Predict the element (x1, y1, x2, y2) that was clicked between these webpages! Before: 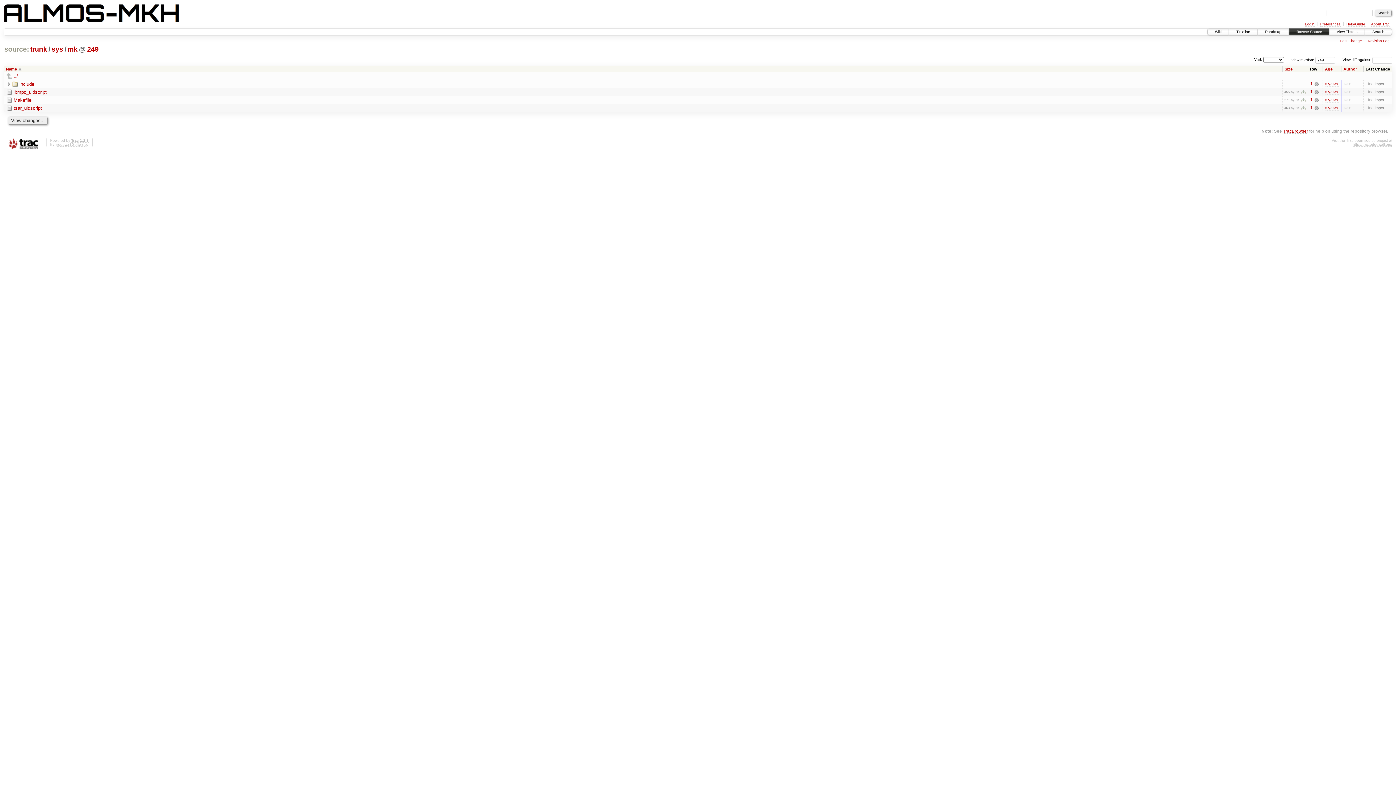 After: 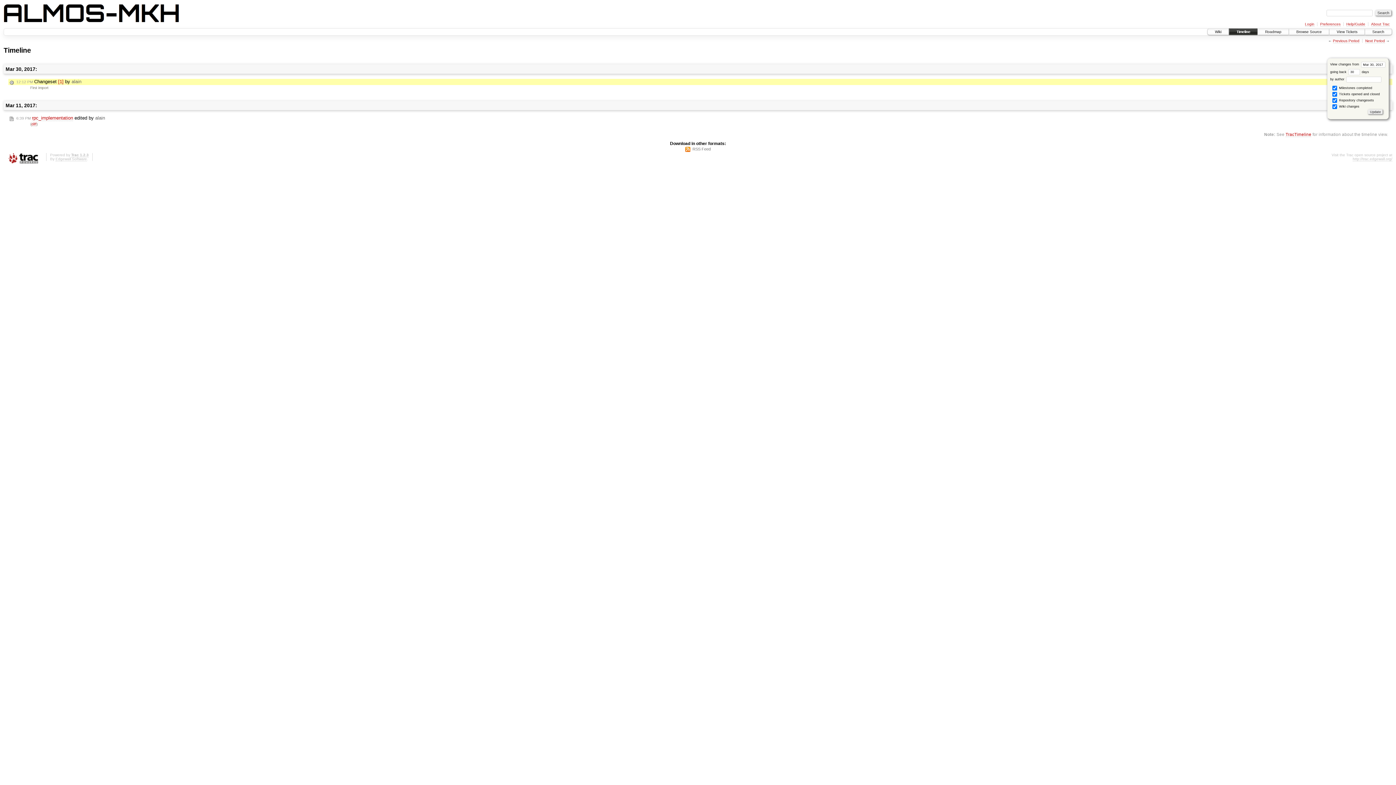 Action: label: 8 years bbox: (1325, 89, 1338, 94)